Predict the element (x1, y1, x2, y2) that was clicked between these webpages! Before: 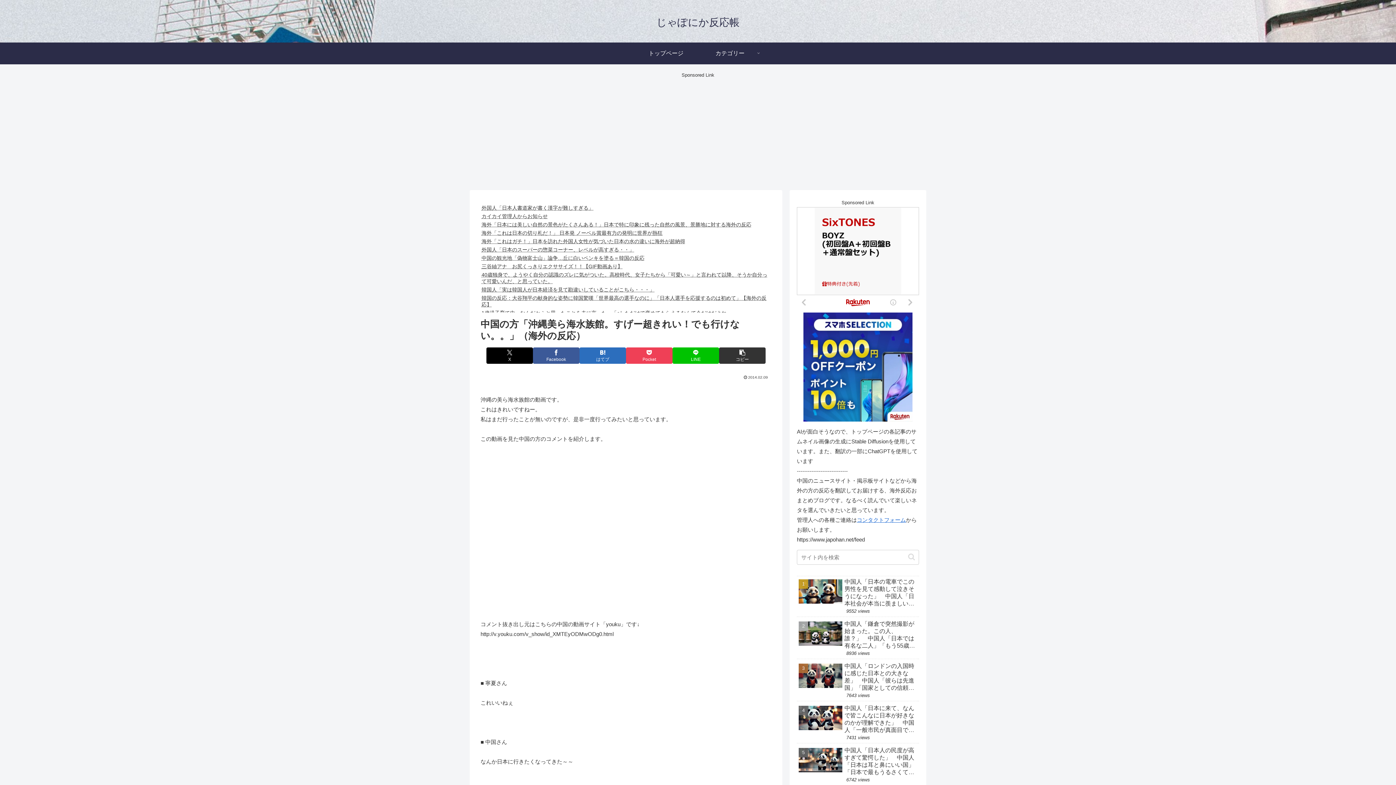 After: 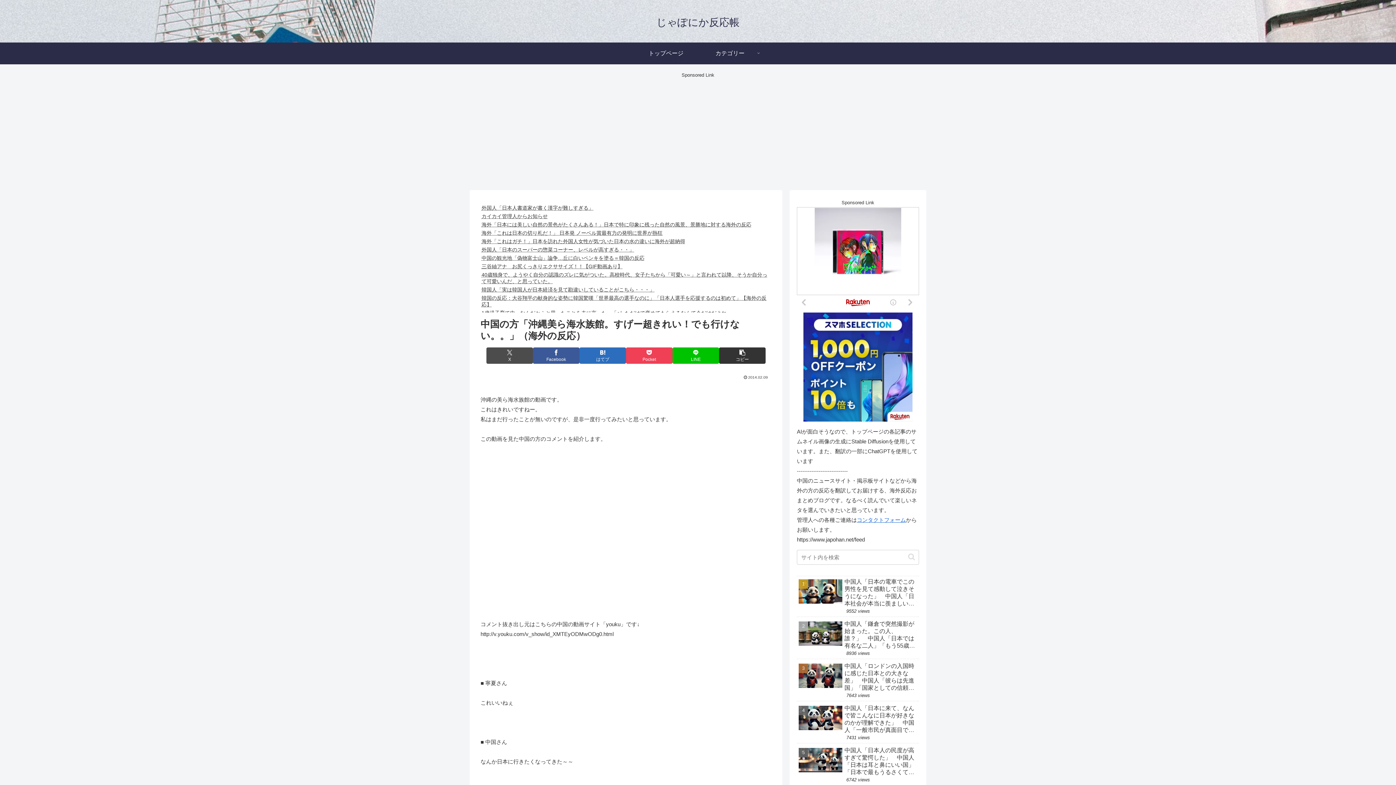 Action: label: Xでシェア bbox: (486, 347, 533, 363)